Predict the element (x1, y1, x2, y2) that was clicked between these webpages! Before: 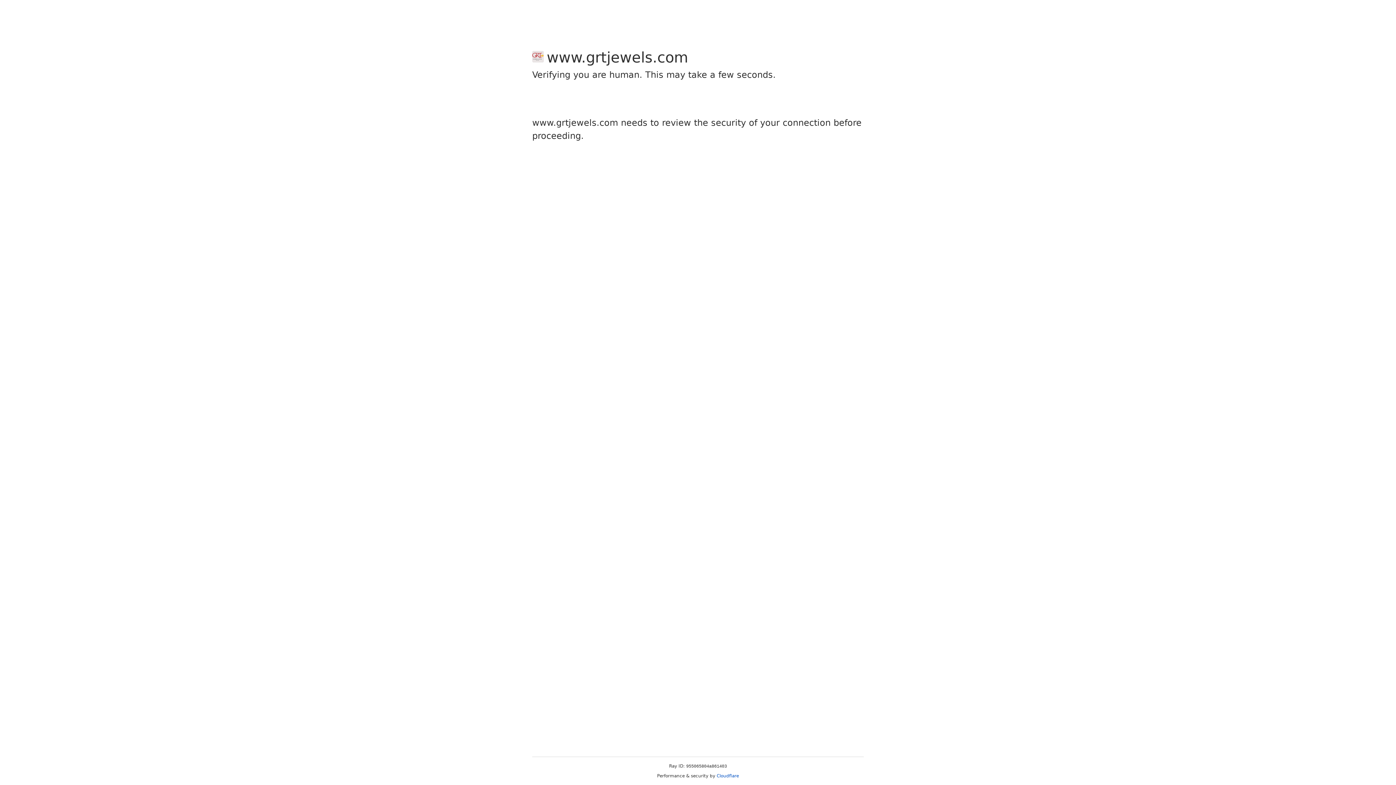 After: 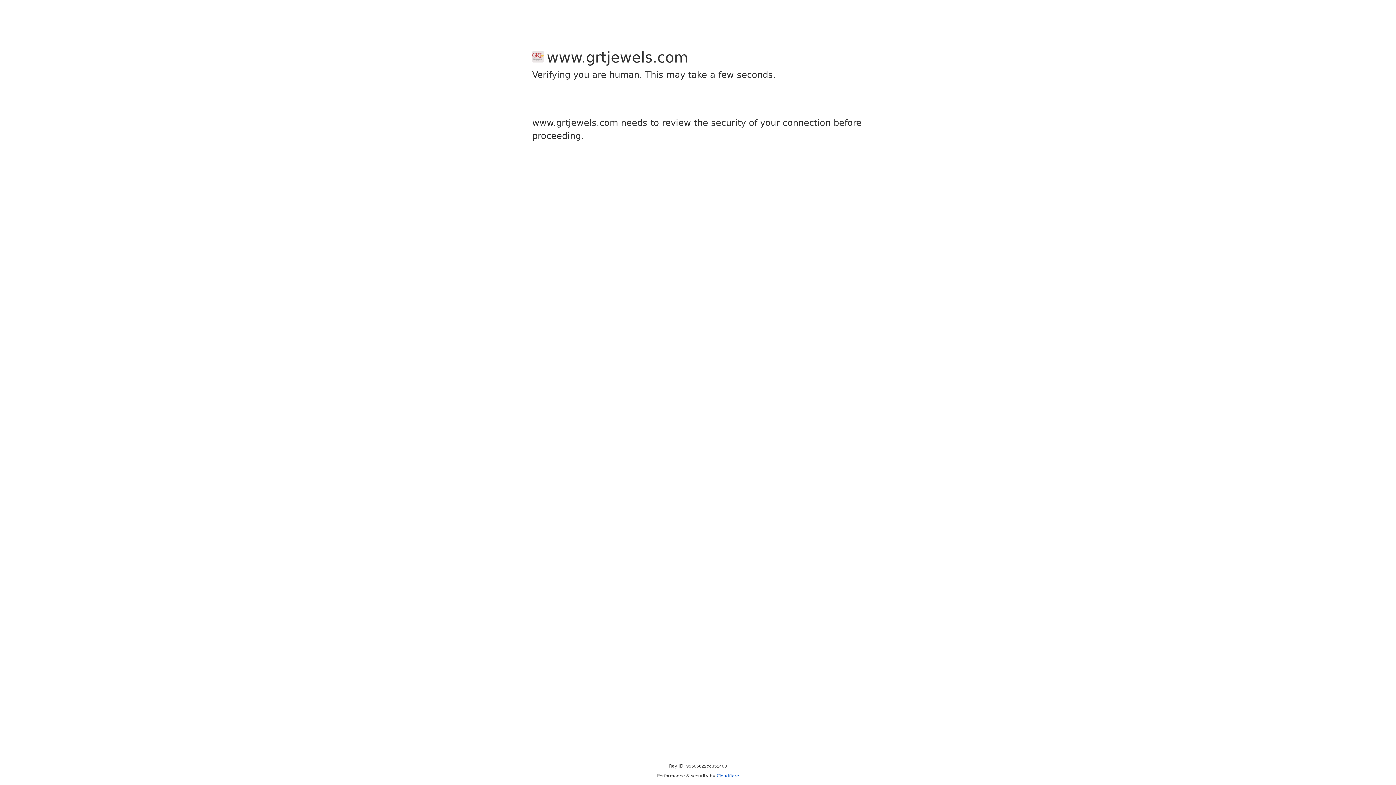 Action: label: Cloudflare bbox: (716, 773, 739, 778)